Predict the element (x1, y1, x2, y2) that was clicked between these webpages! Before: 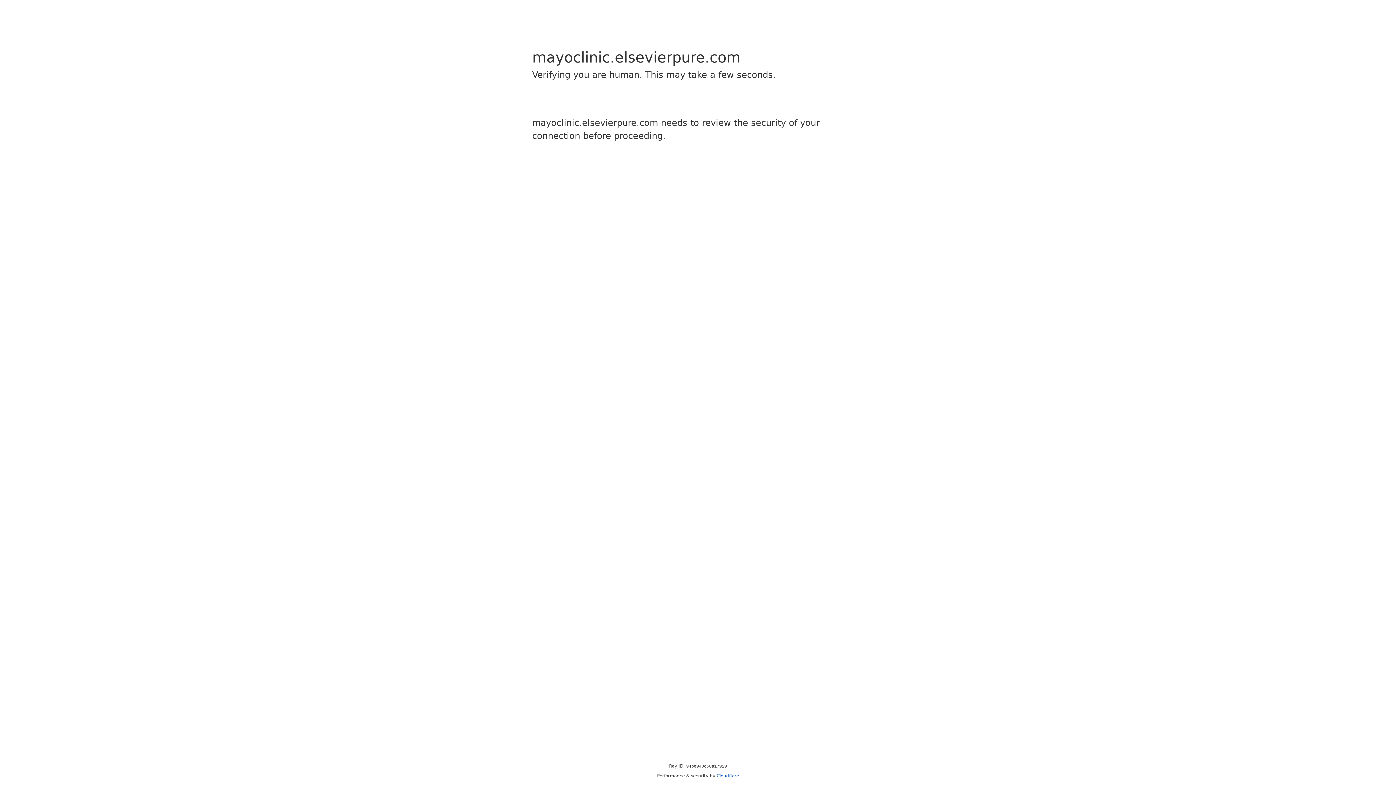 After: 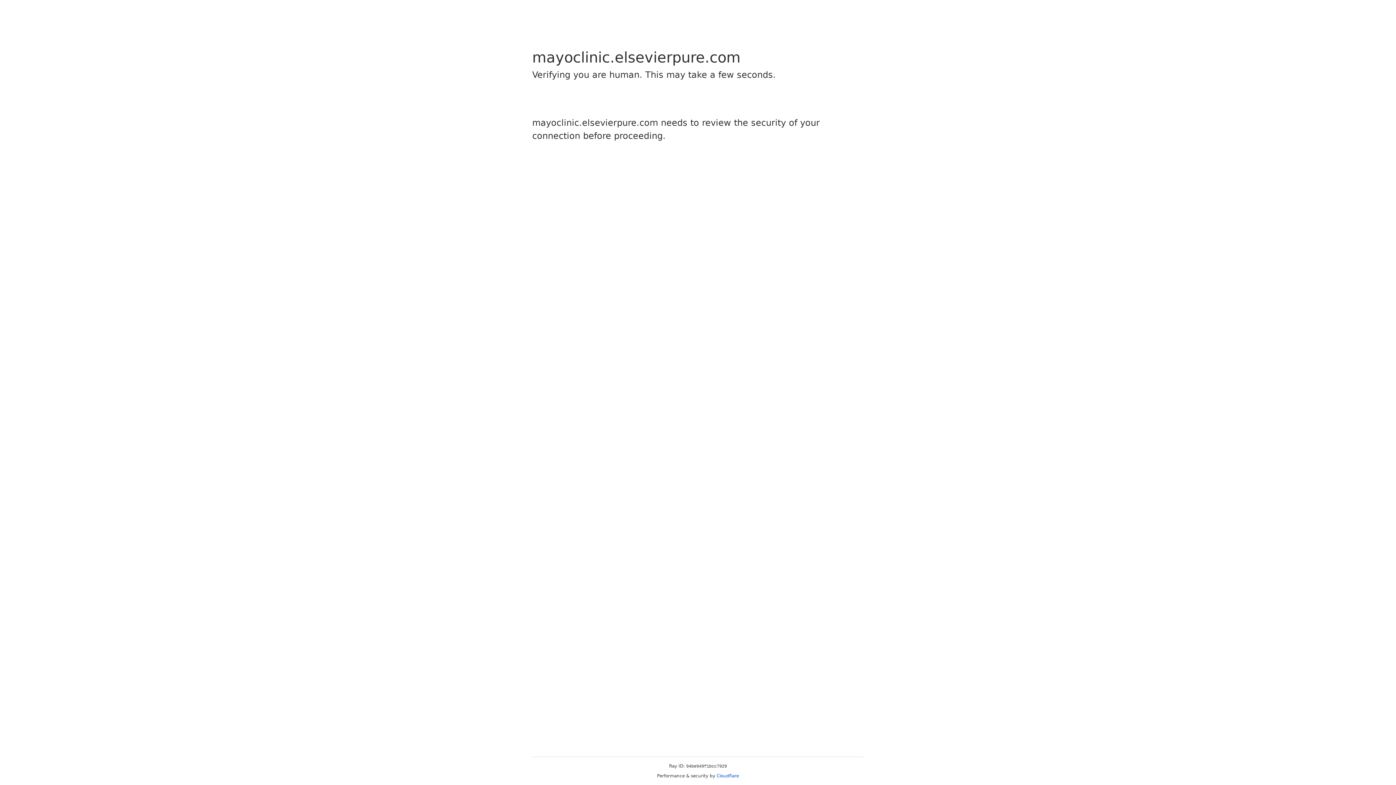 Action: bbox: (716, 773, 739, 778) label: Cloudflare